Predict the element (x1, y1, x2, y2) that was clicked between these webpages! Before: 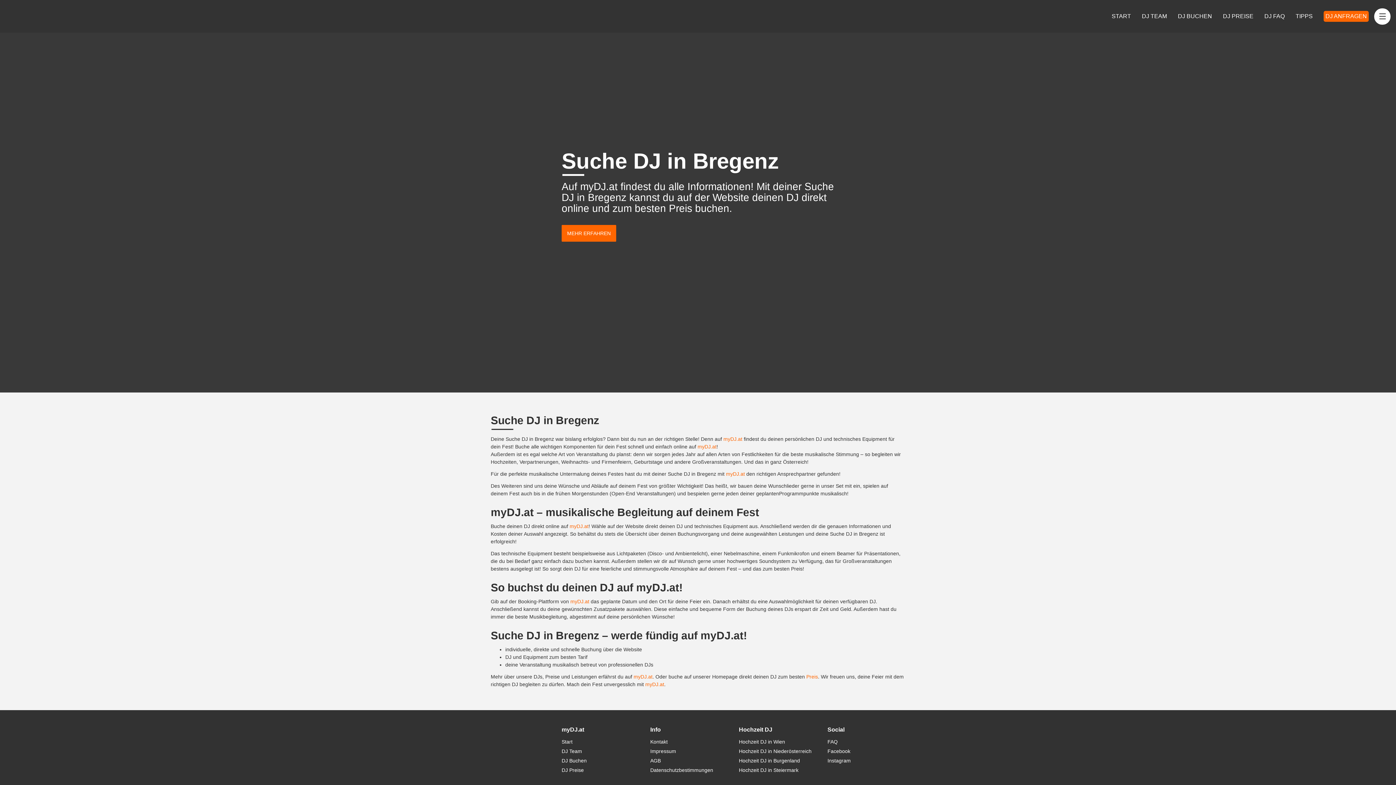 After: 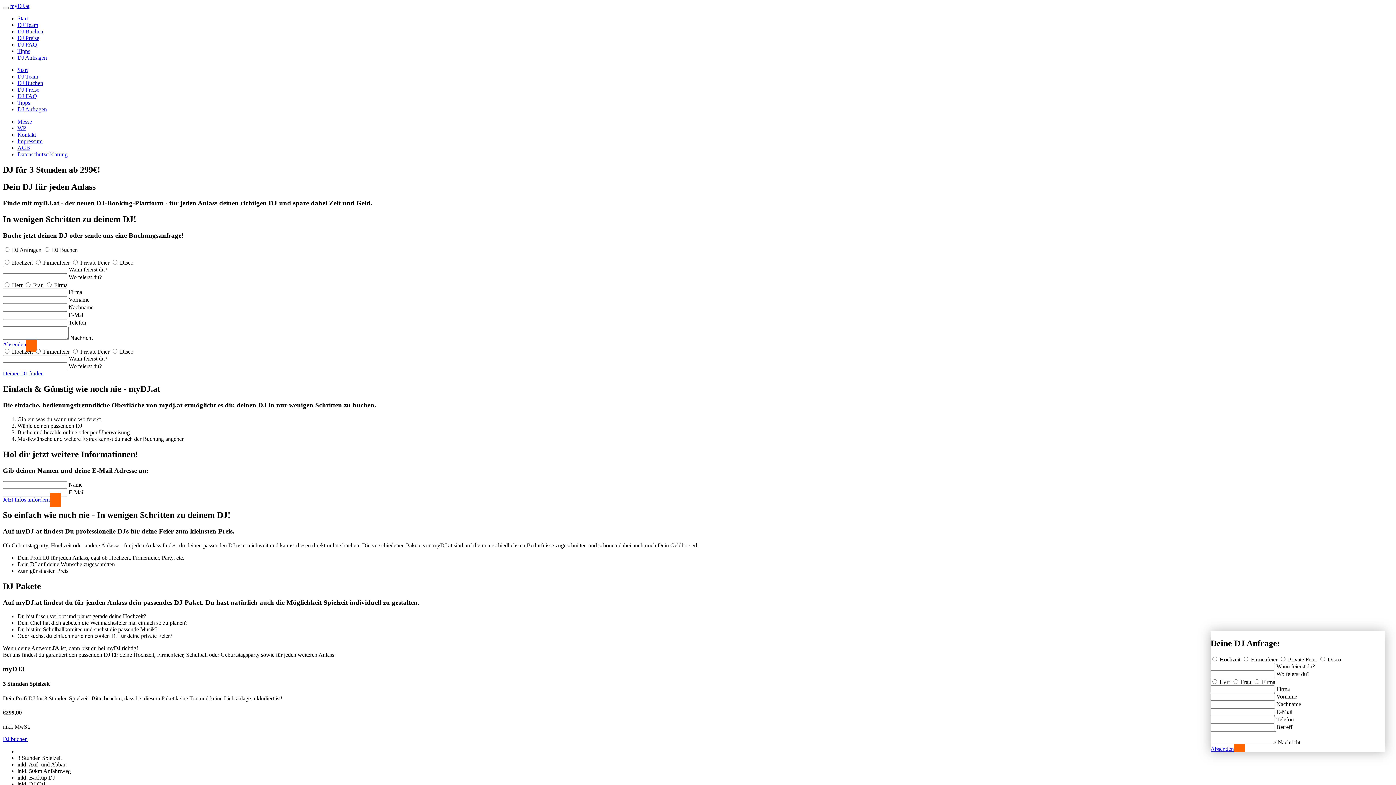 Action: label: myDJ.at bbox: (570, 598, 589, 604)